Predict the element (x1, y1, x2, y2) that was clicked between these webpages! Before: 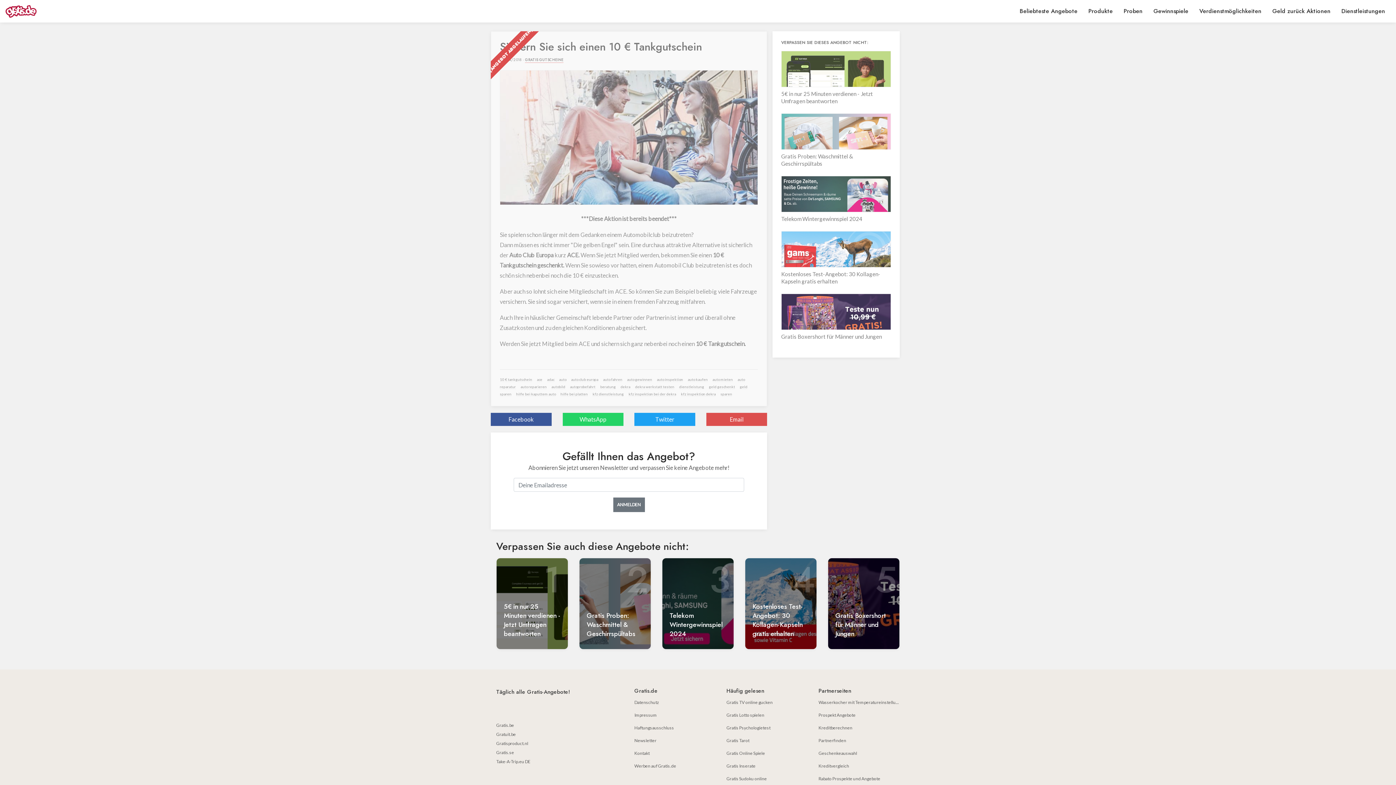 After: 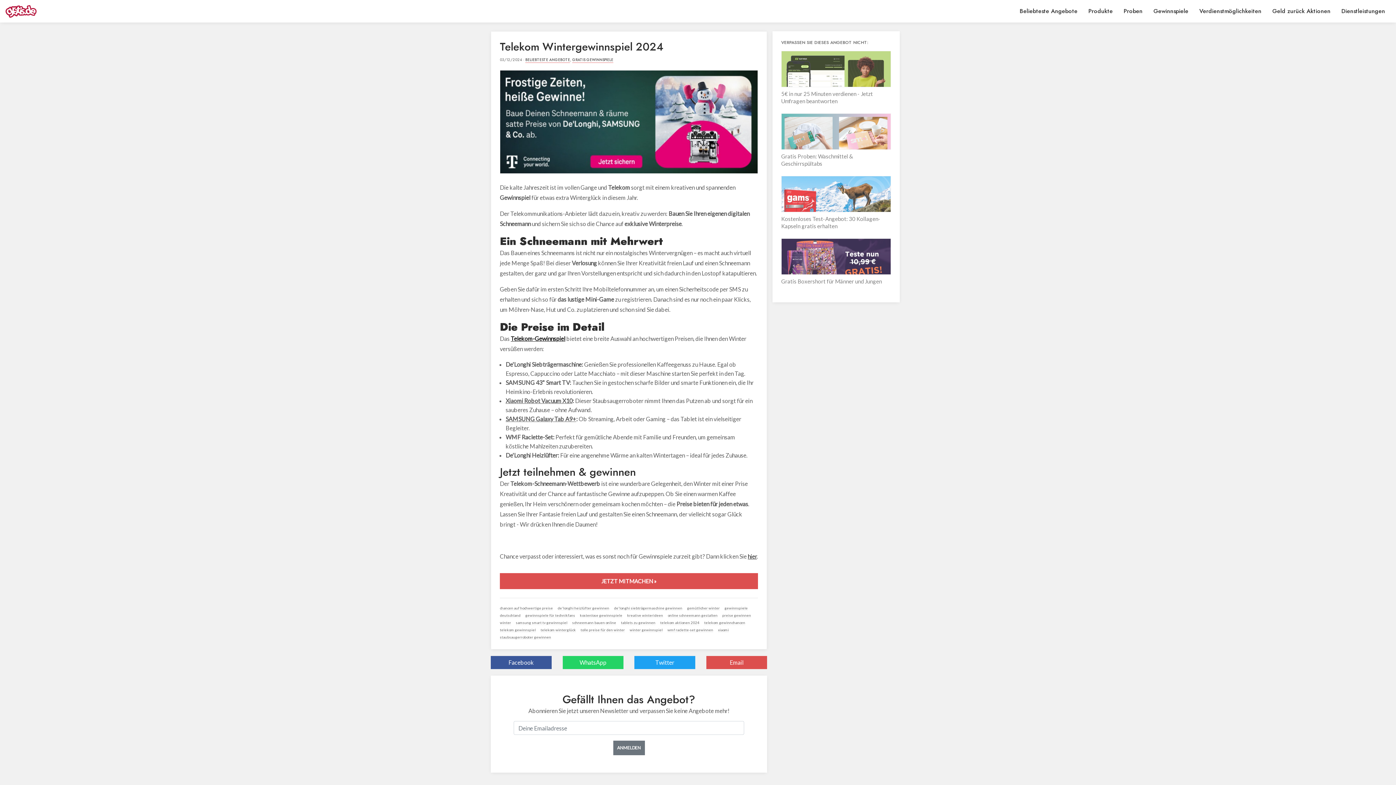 Action: label: Telekom Wintergewinnspiel 2024 bbox: (776, 176, 896, 222)